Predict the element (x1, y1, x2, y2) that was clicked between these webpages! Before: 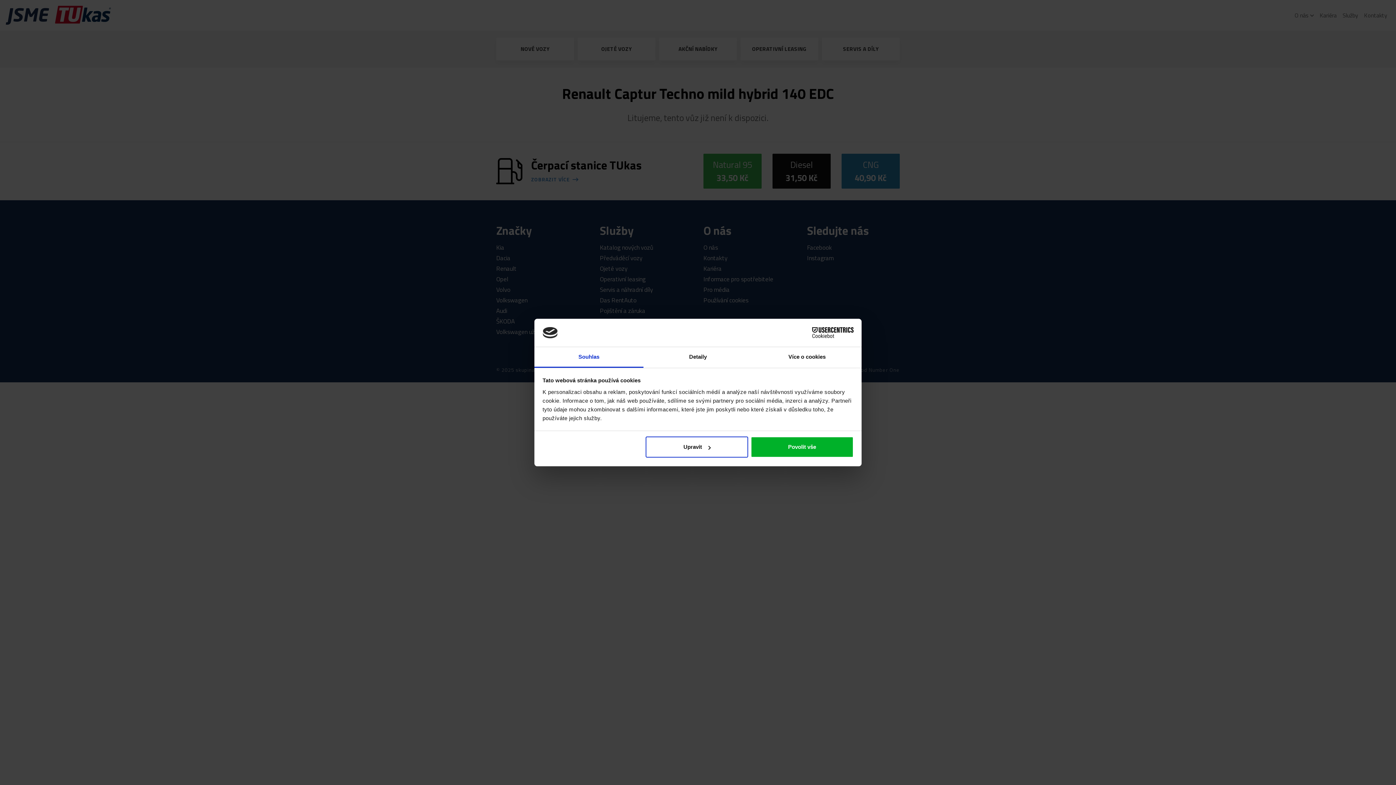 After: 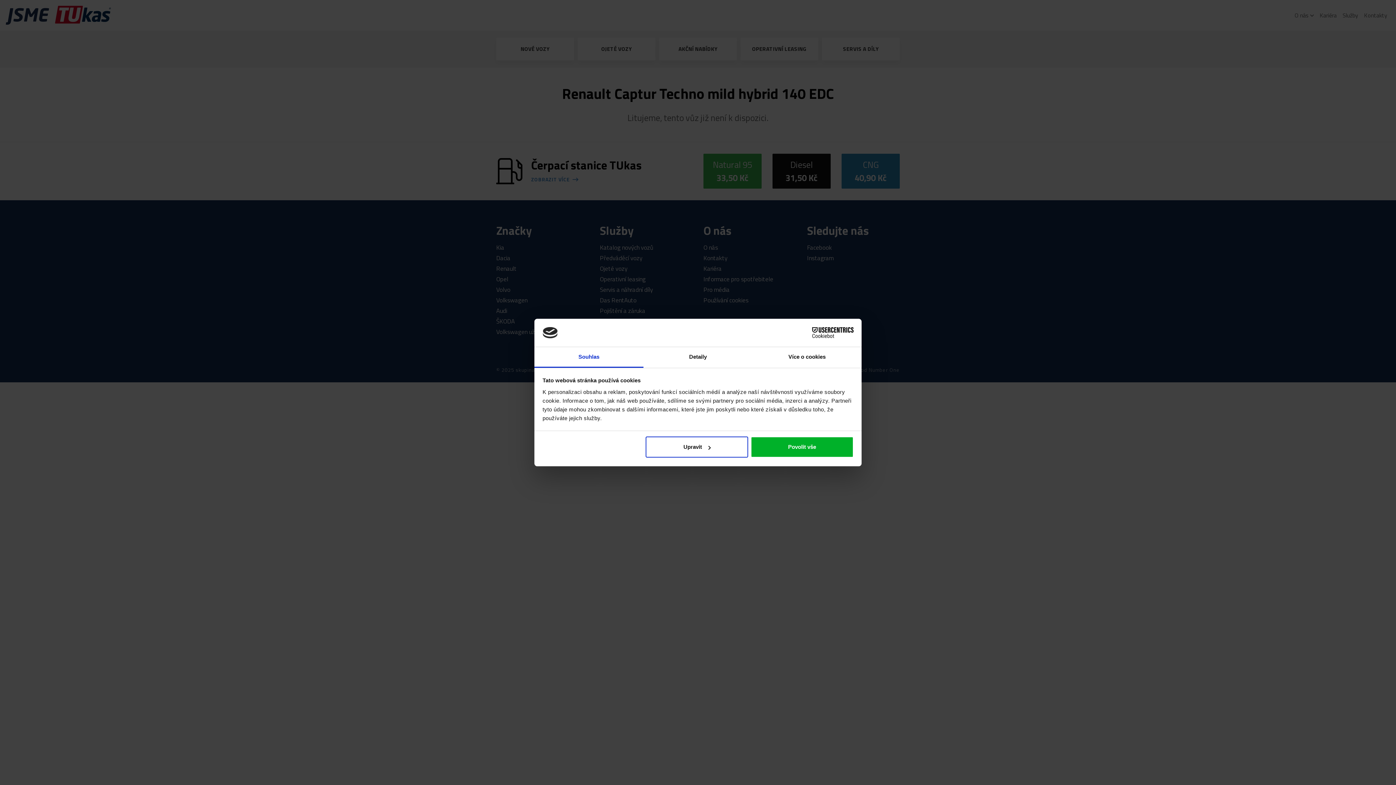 Action: bbox: (534, 347, 643, 367) label: Souhlas